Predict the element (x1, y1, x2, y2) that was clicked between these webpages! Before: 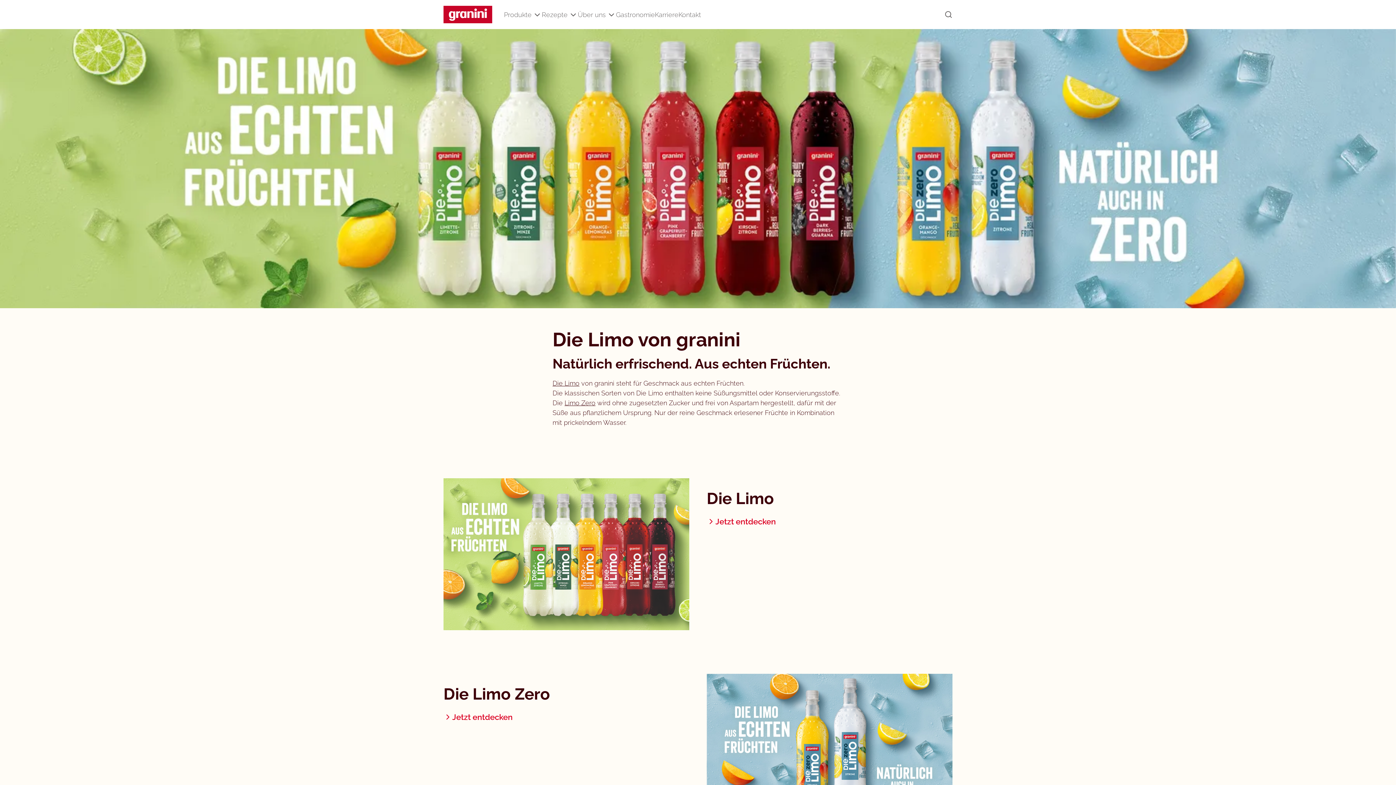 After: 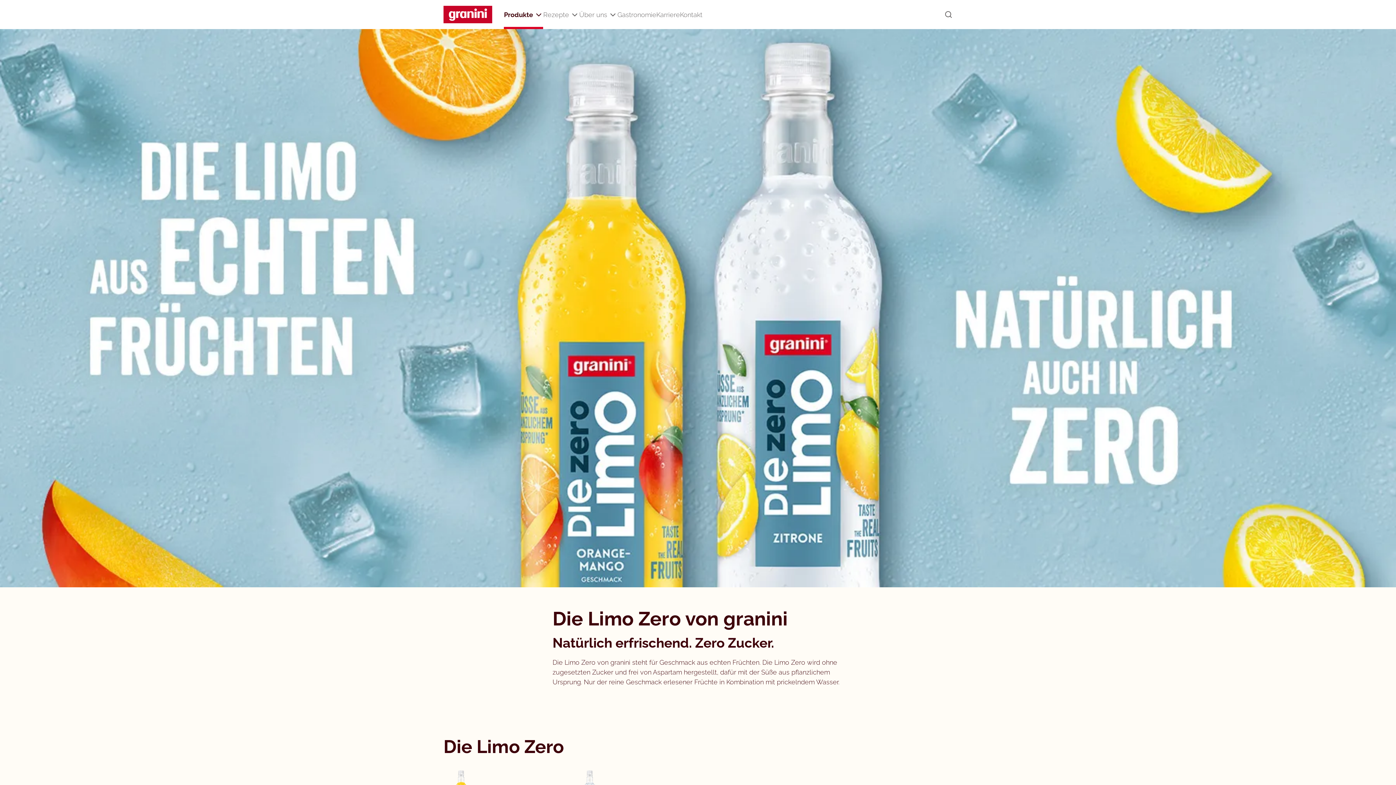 Action: label: Limo Zero bbox: (564, 399, 595, 406)